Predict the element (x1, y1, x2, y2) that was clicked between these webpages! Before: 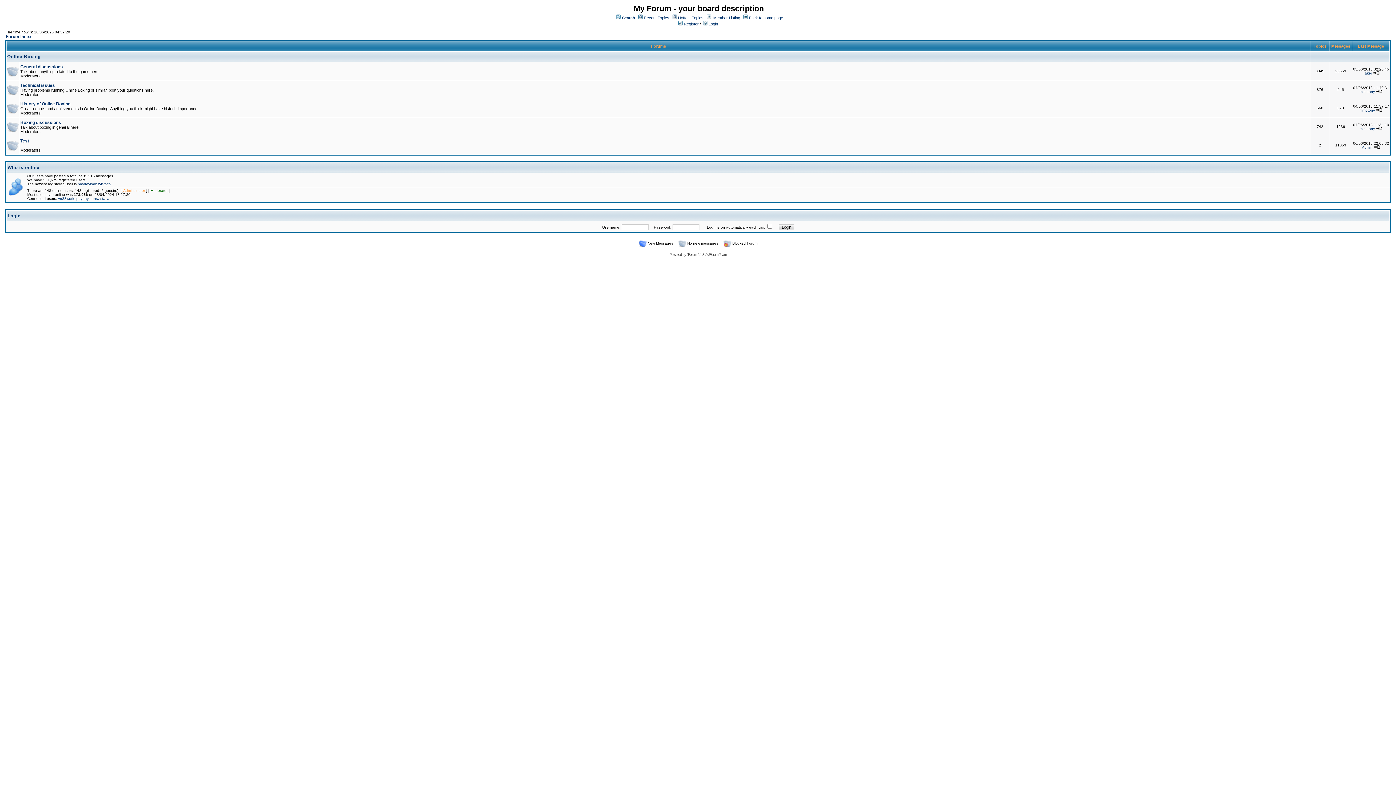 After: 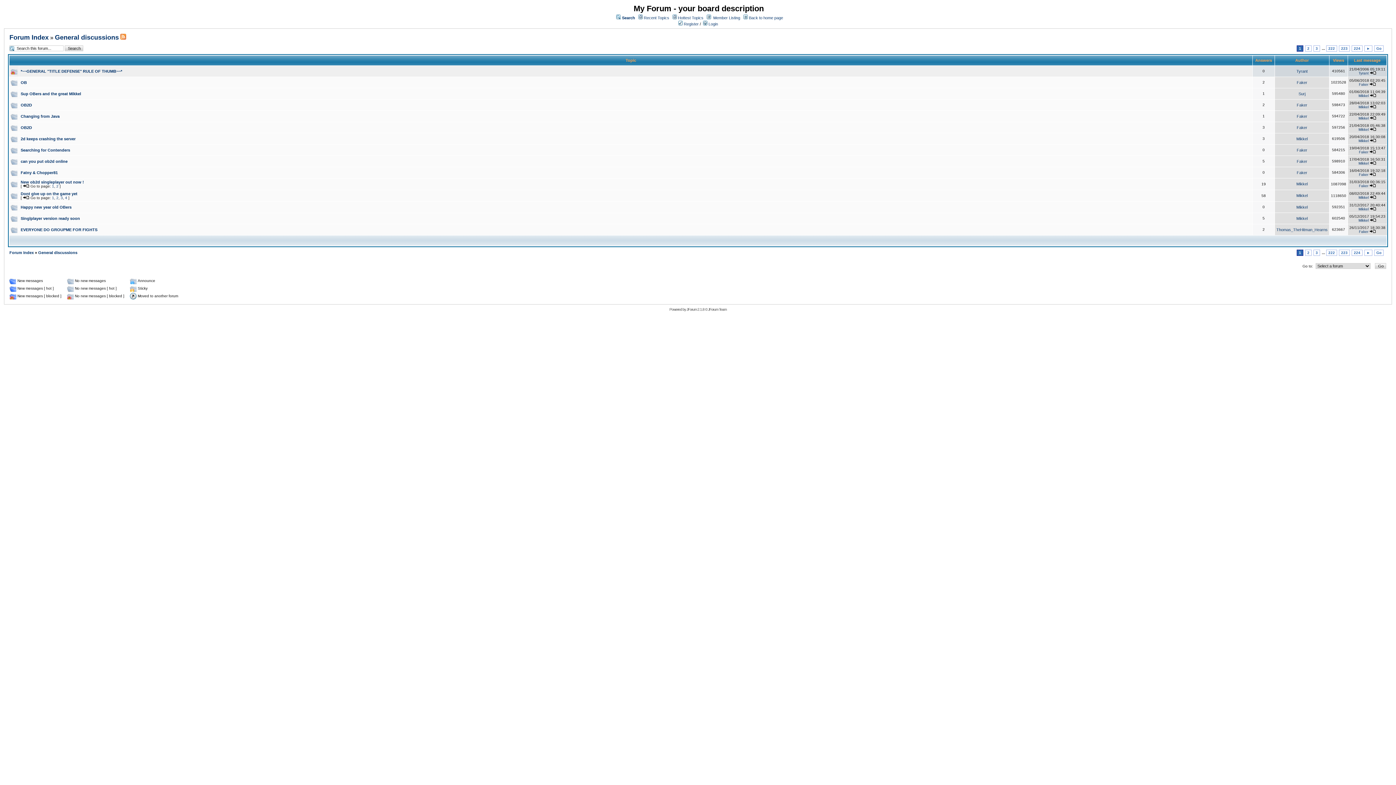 Action: label: General discussions bbox: (20, 64, 62, 69)